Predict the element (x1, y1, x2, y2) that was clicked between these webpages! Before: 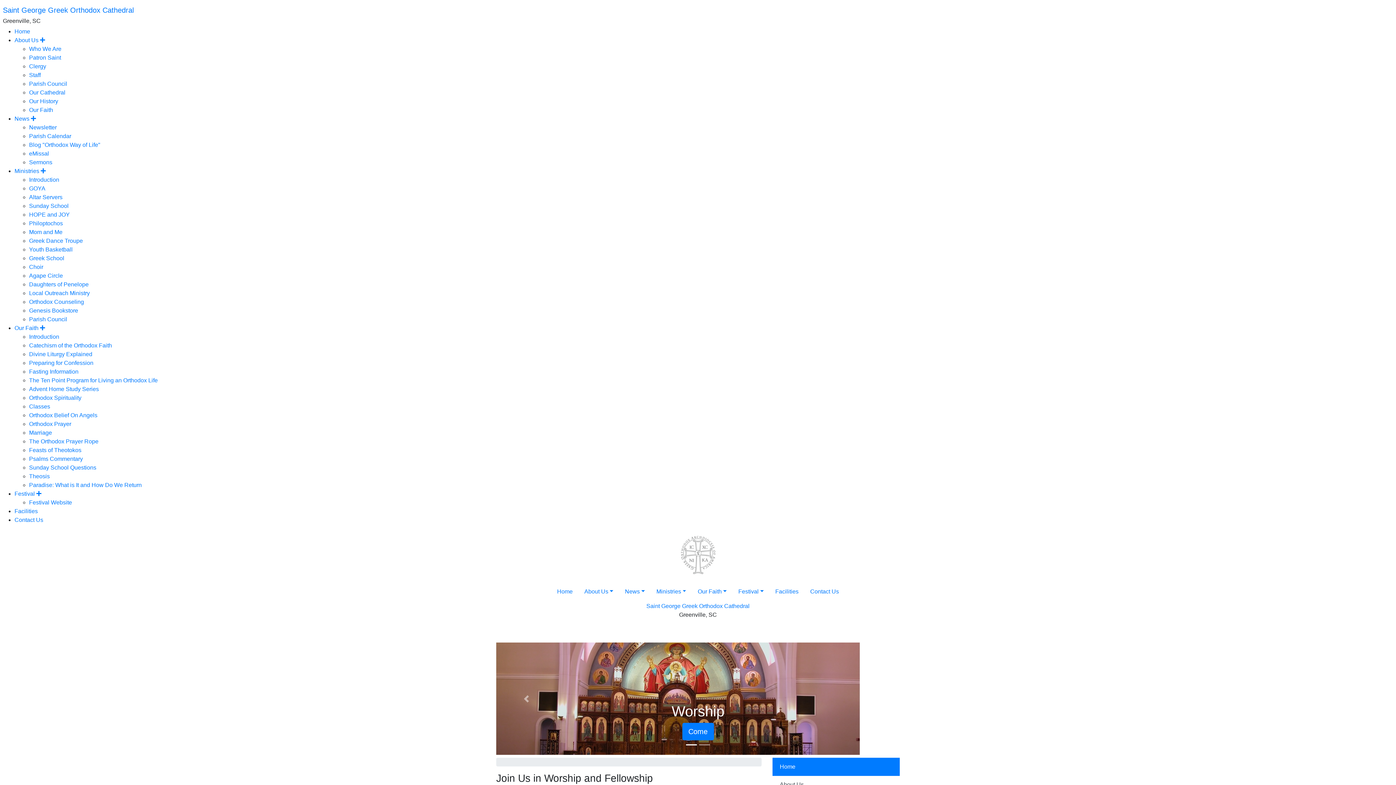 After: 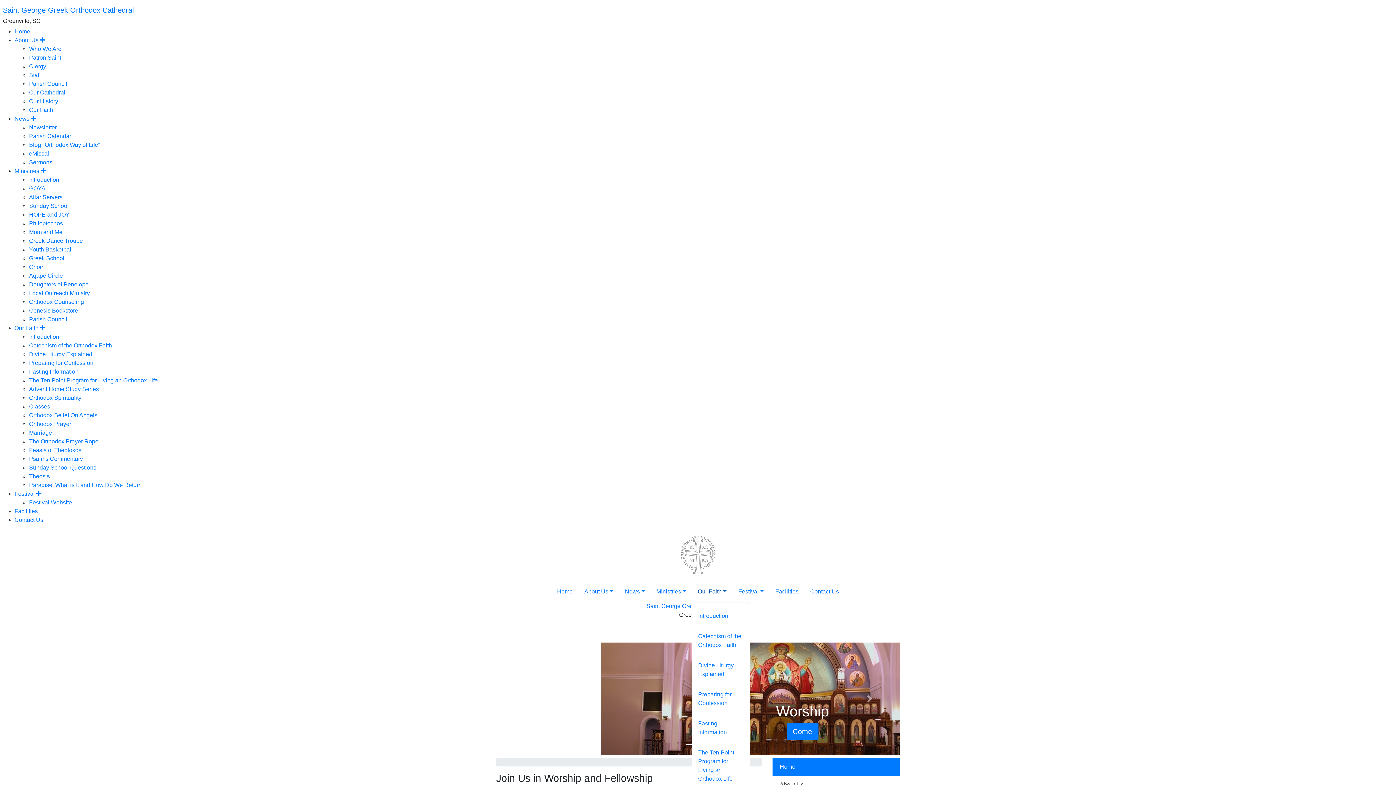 Action: bbox: (692, 581, 732, 602) label: Our Faith